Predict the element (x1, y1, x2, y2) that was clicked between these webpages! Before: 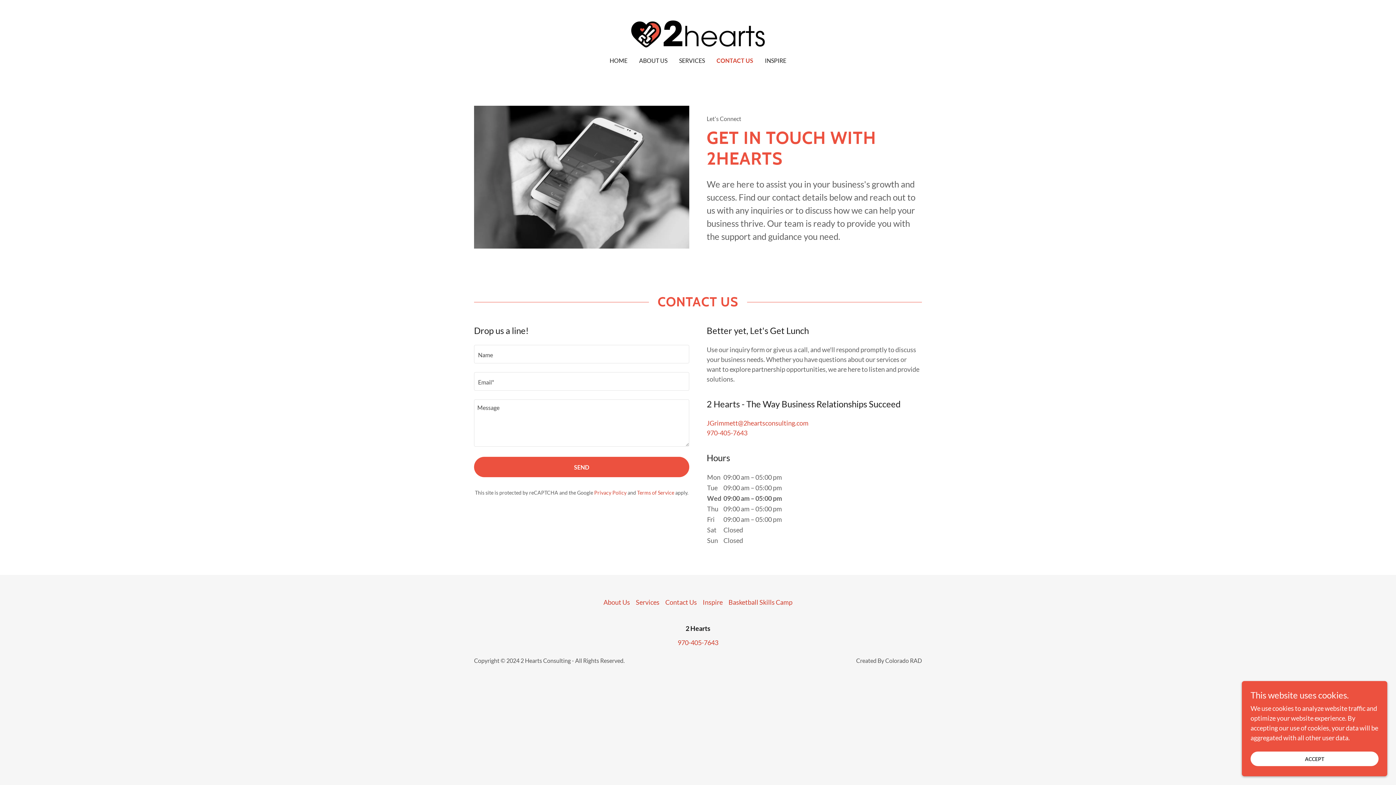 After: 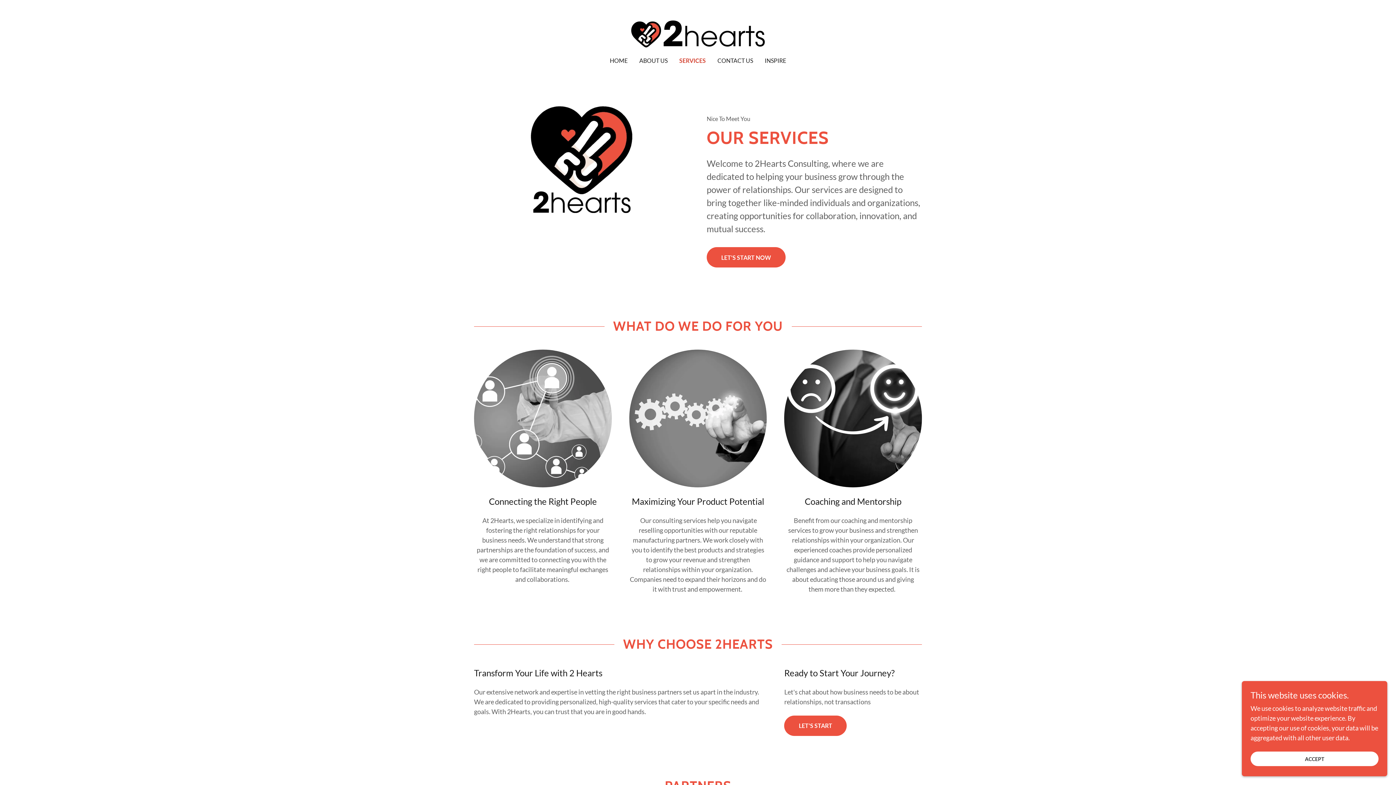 Action: label: Services bbox: (633, 595, 662, 609)